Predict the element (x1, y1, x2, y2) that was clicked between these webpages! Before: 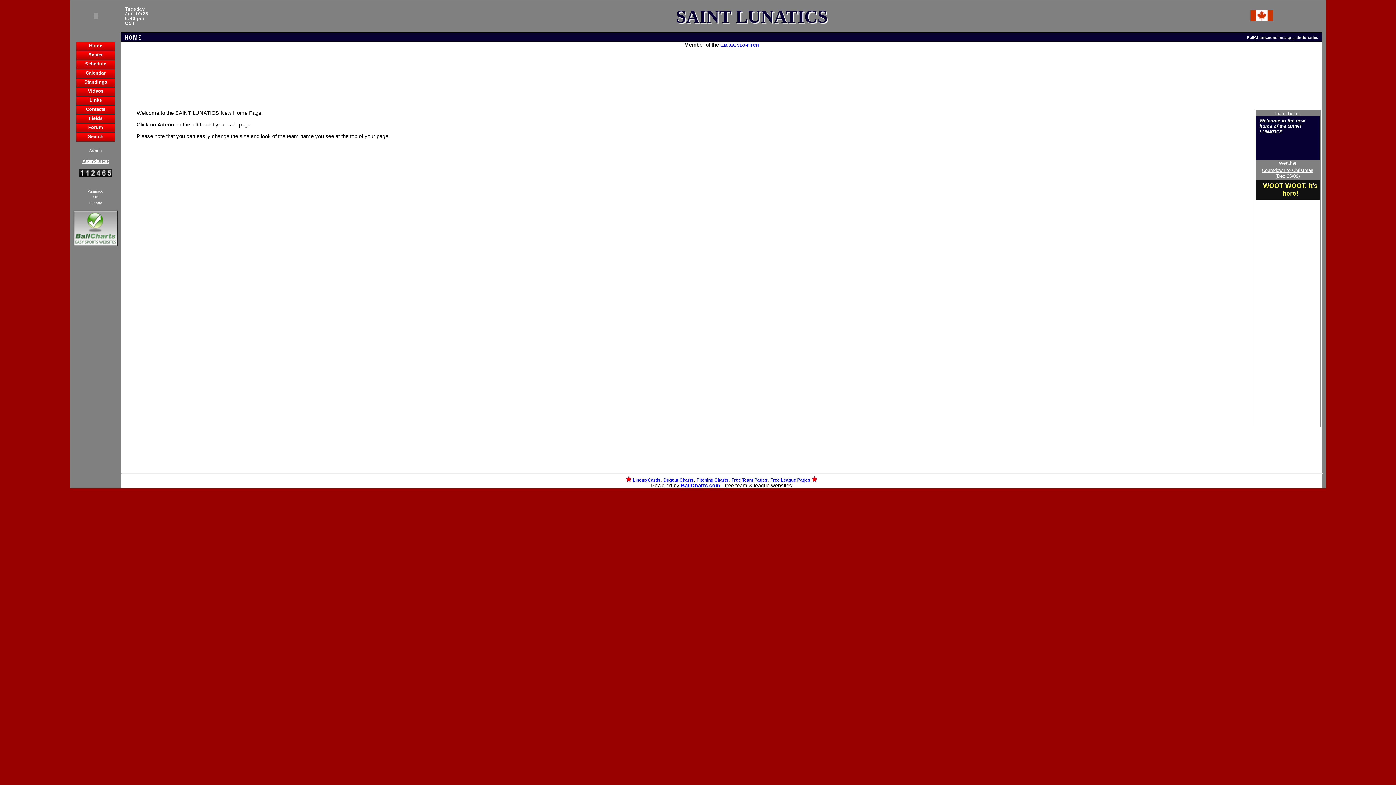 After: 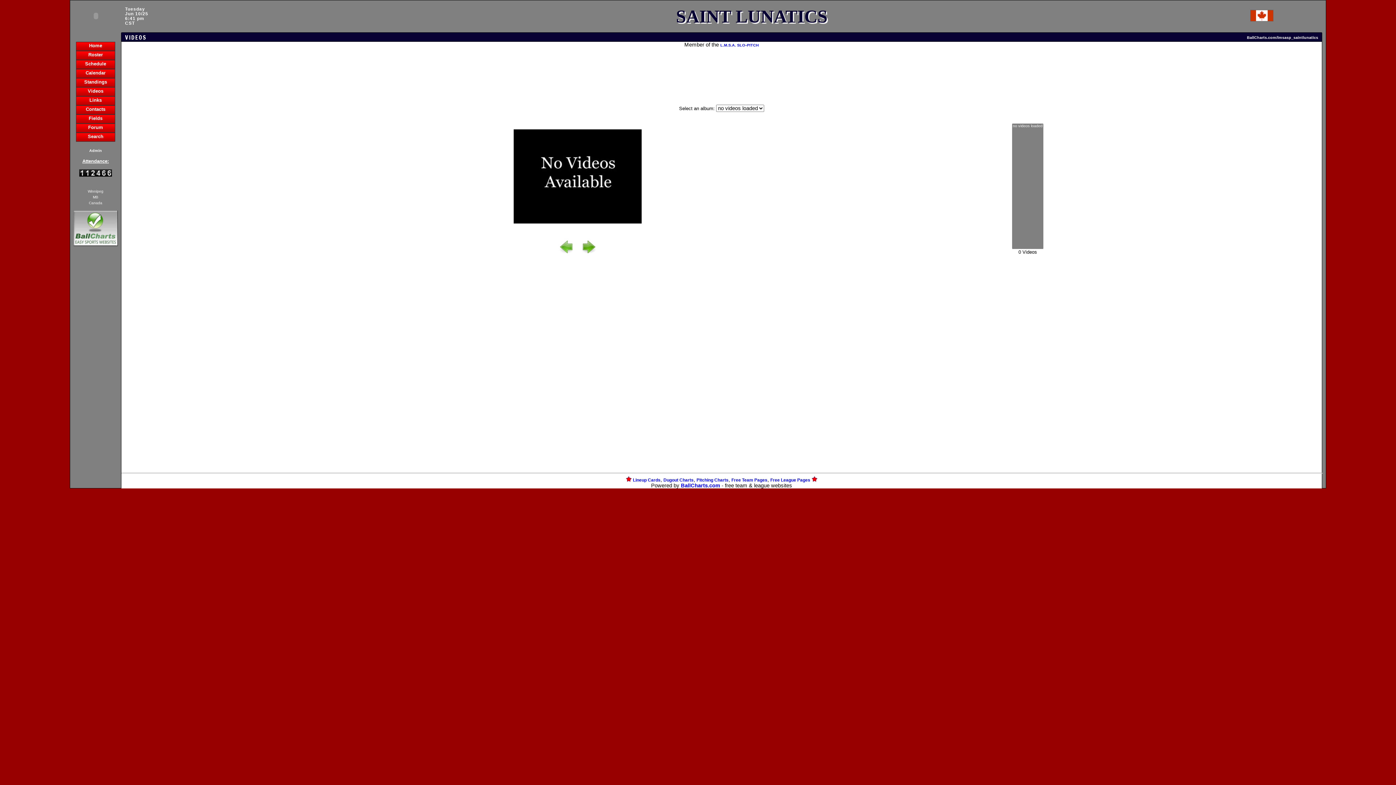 Action: label: Videos bbox: (76, 87, 114, 96)